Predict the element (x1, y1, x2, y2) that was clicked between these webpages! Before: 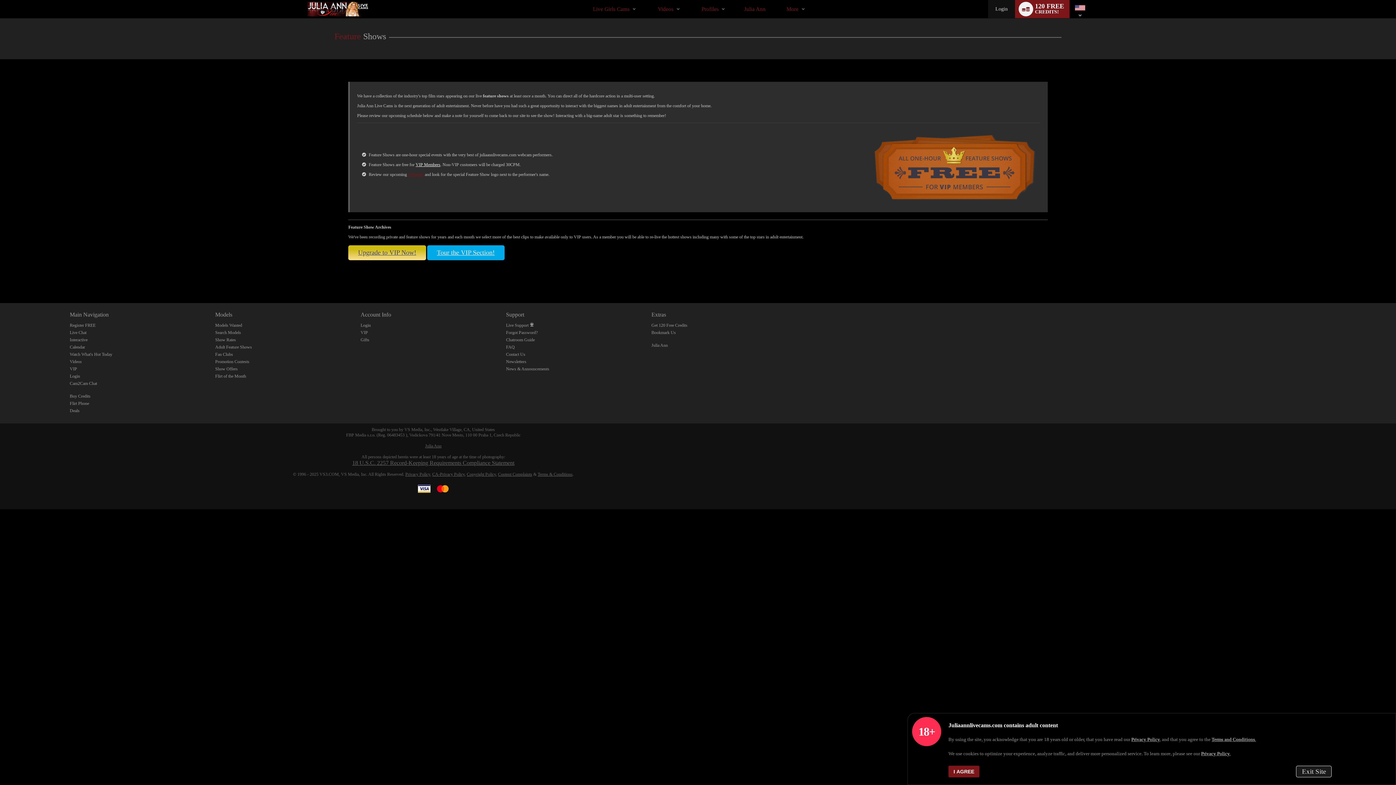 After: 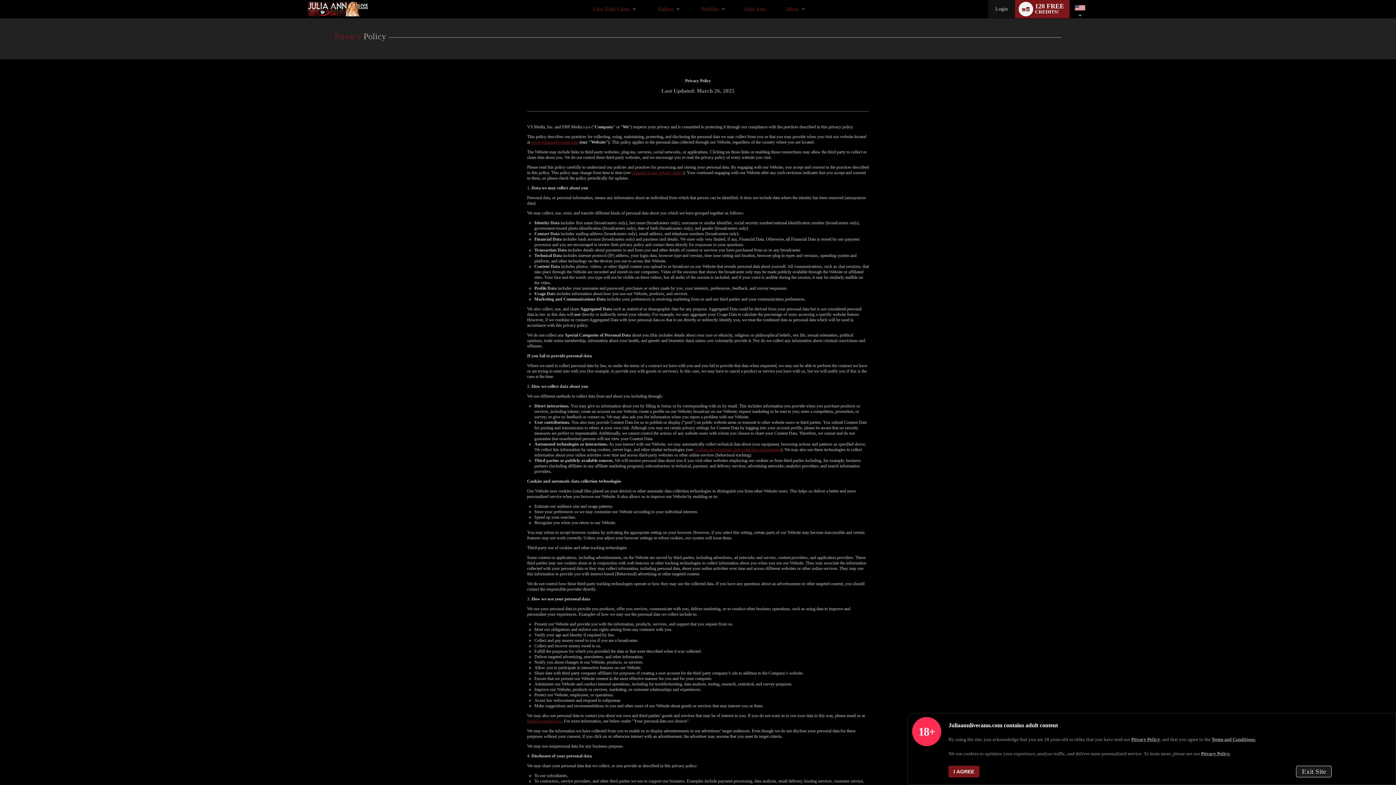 Action: bbox: (1131, 737, 1160, 742) label: Privacy Policy